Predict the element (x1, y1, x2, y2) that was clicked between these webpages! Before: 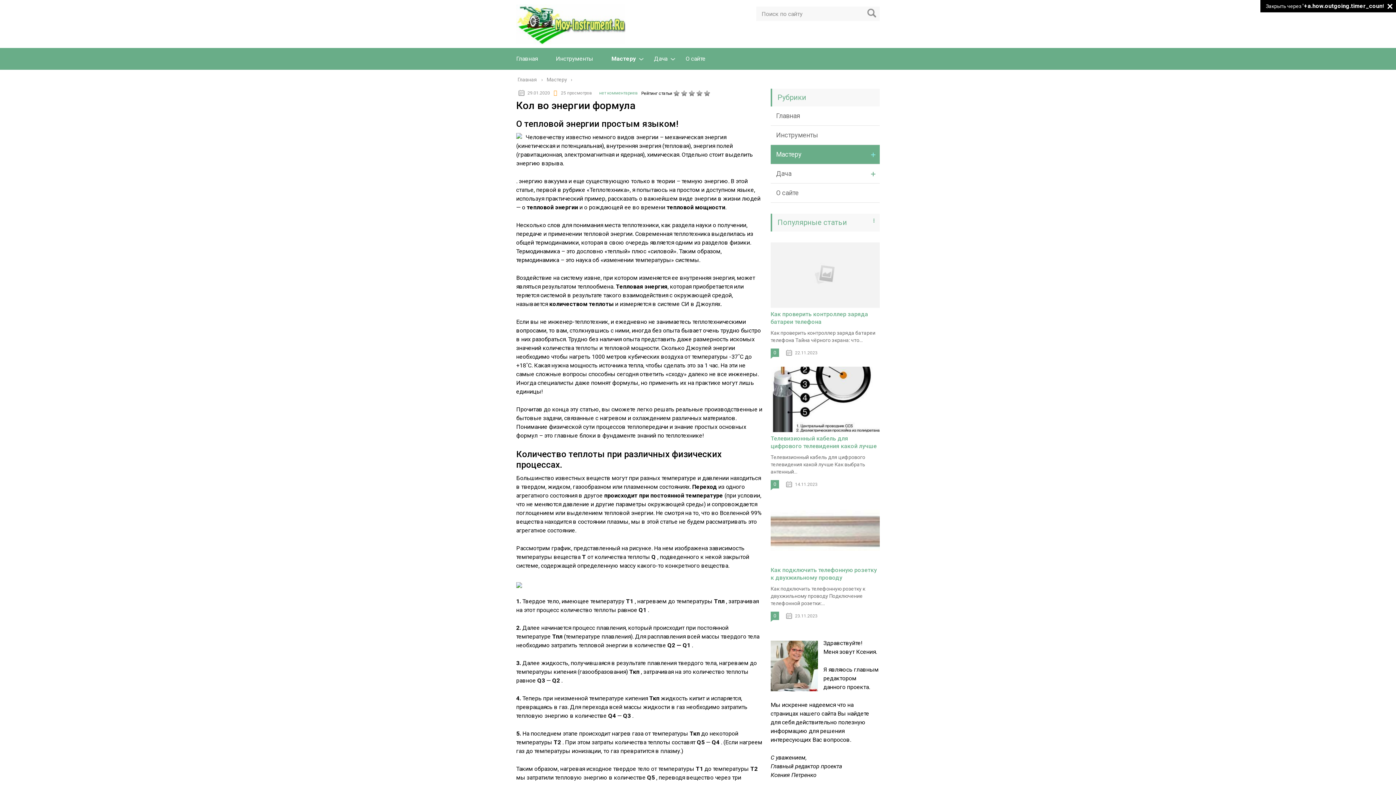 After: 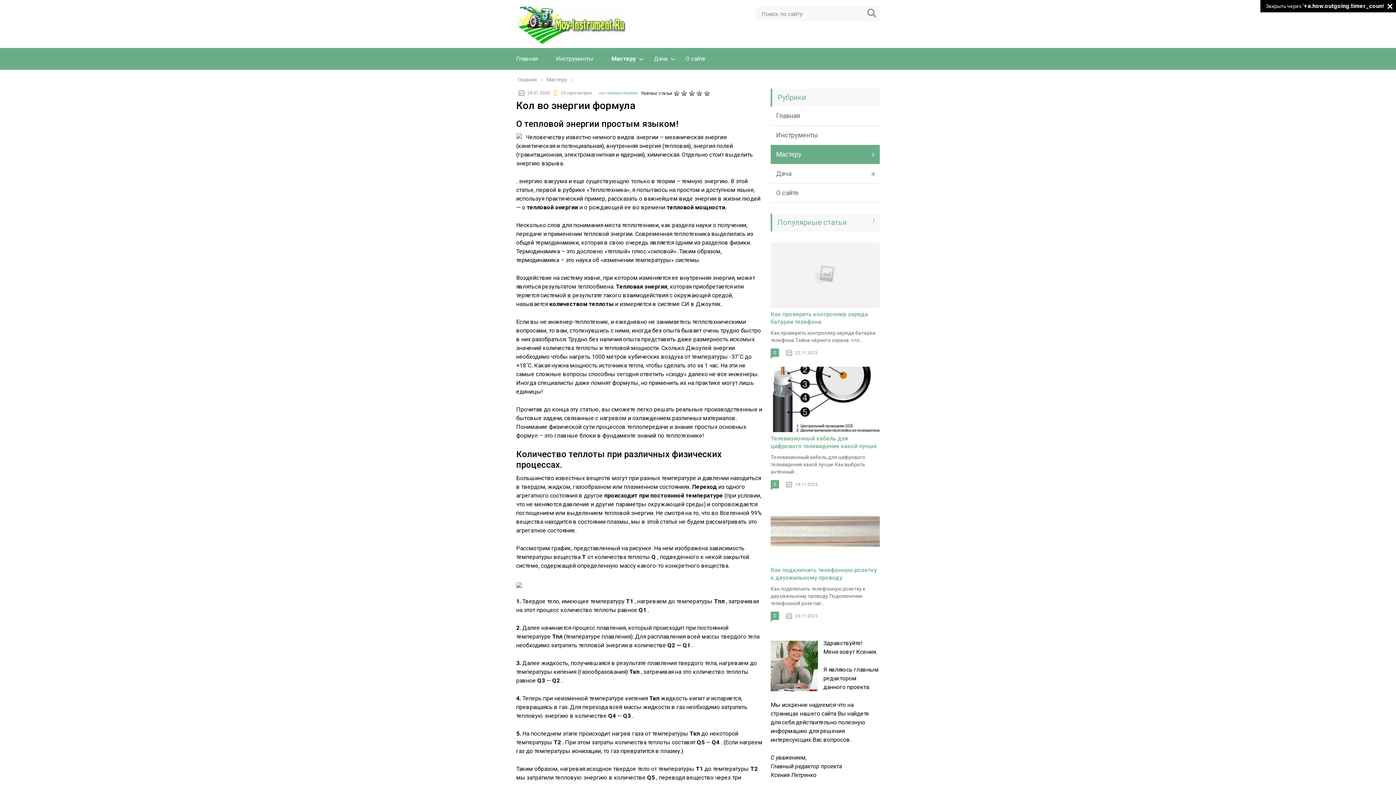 Action: bbox: (1384, 0, 1396, 12)